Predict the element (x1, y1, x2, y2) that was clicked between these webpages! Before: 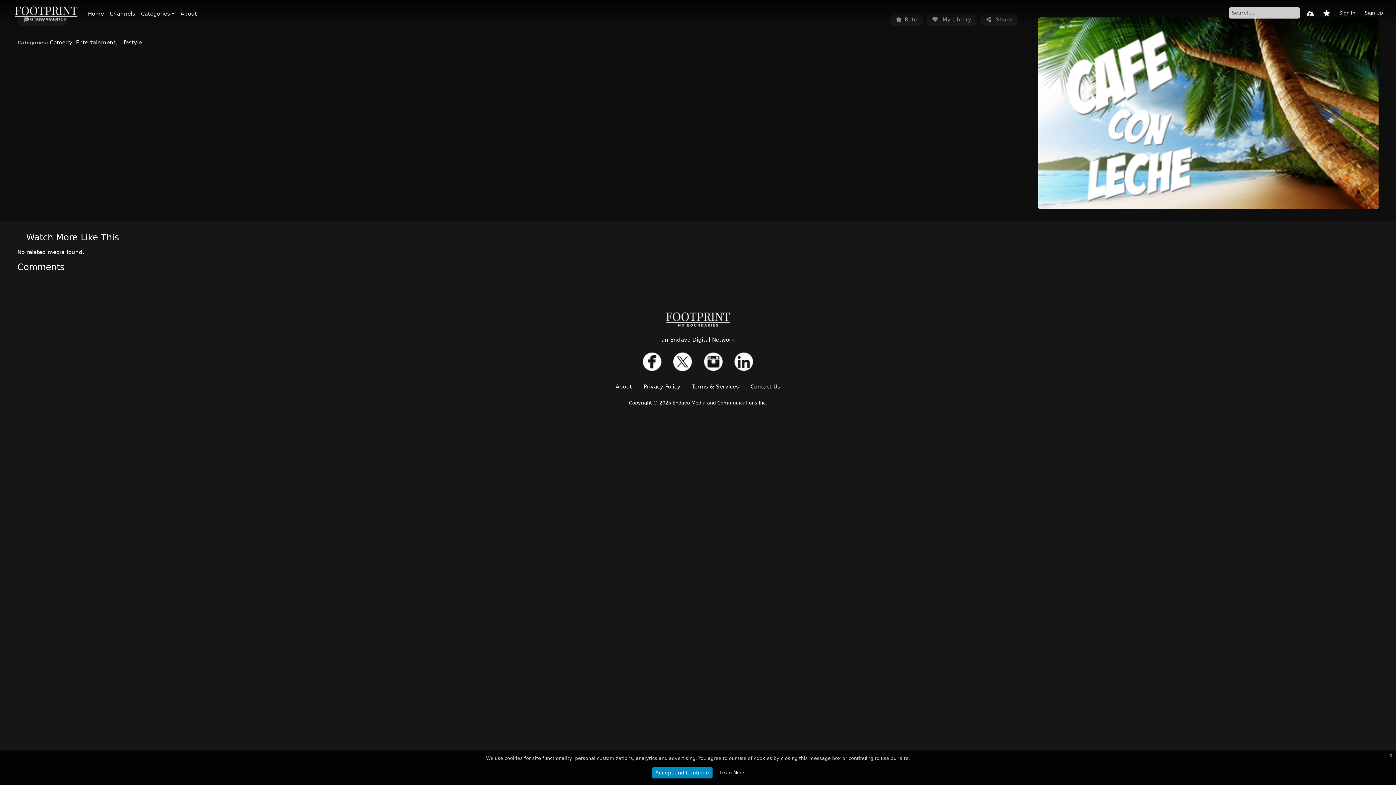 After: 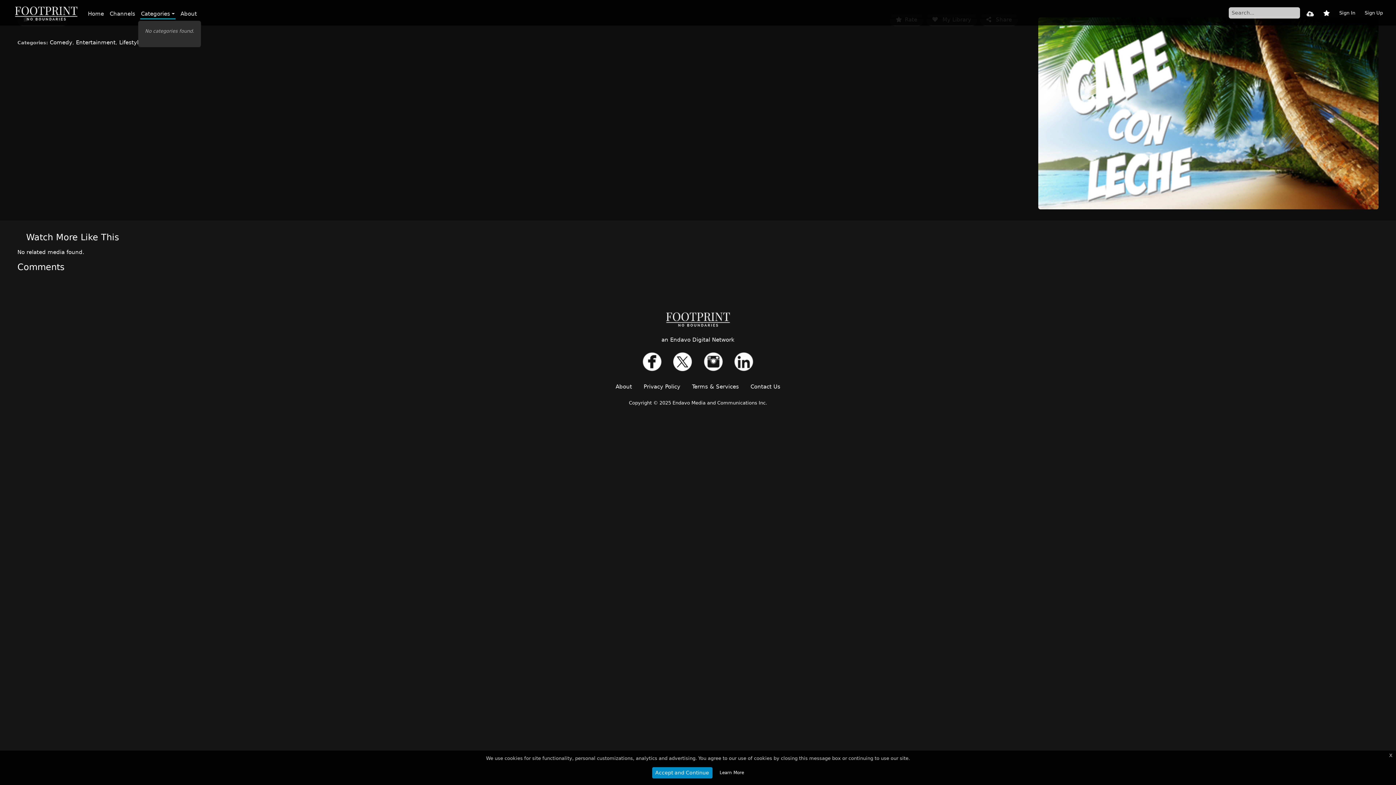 Action: label: Categories bbox: (138, 7, 177, 19)